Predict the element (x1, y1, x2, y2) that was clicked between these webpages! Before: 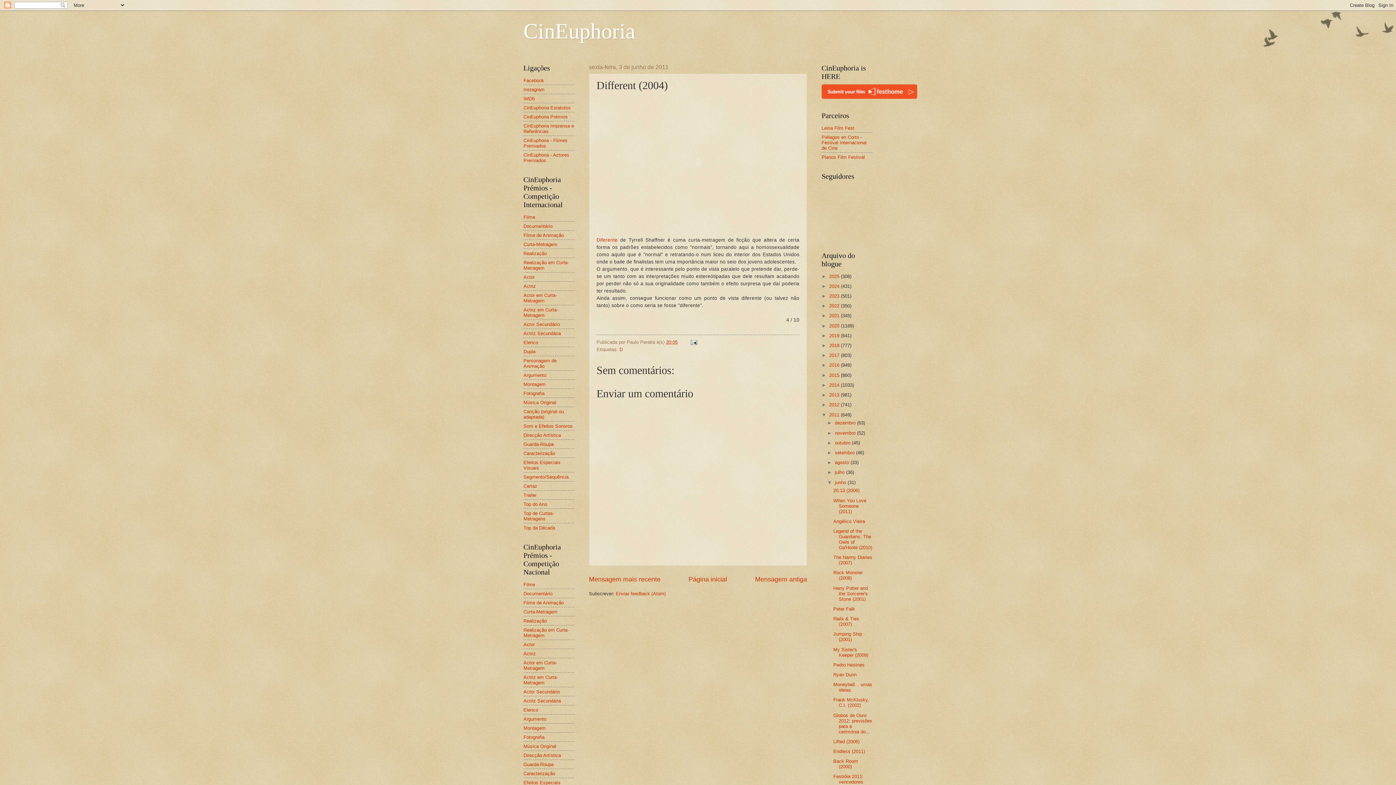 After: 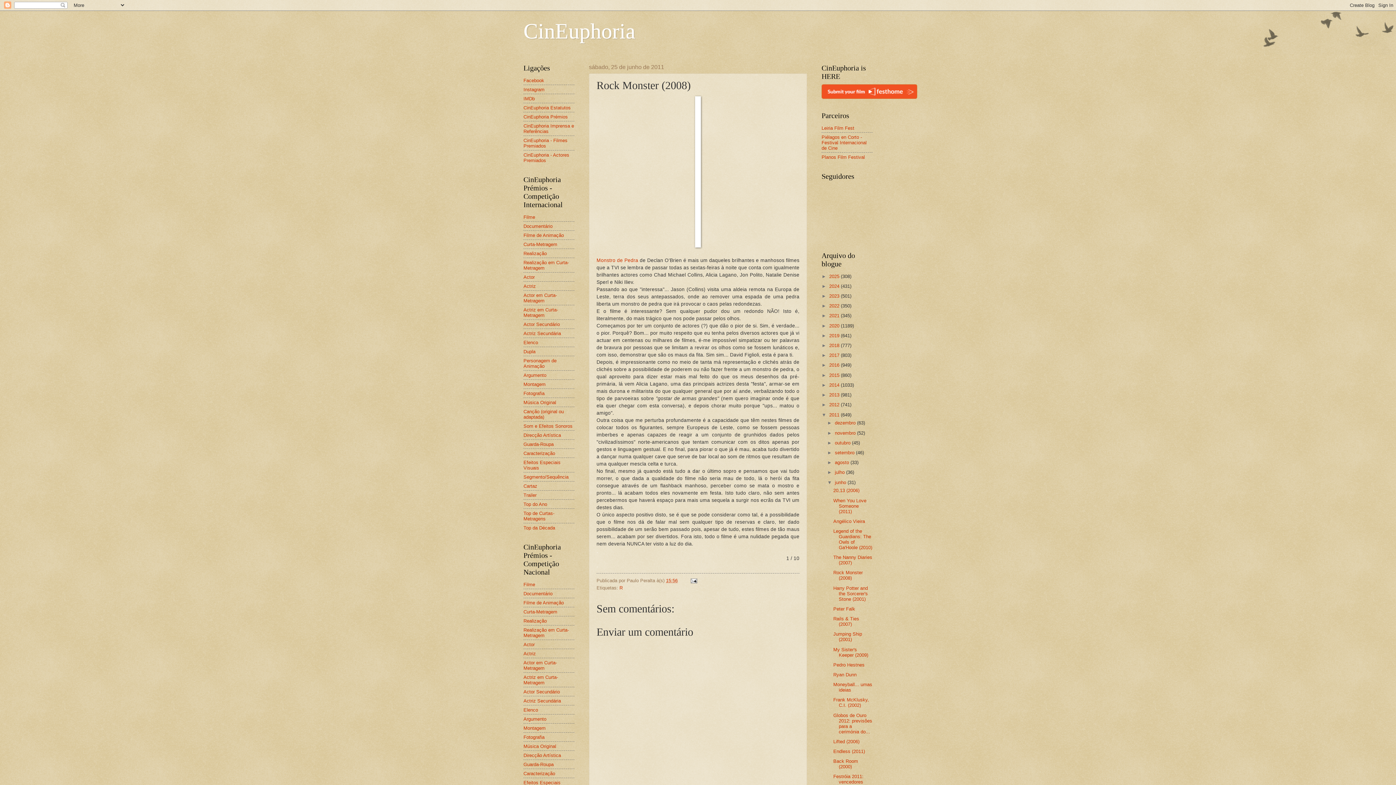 Action: label: Rock Monster (2008) bbox: (833, 570, 862, 581)